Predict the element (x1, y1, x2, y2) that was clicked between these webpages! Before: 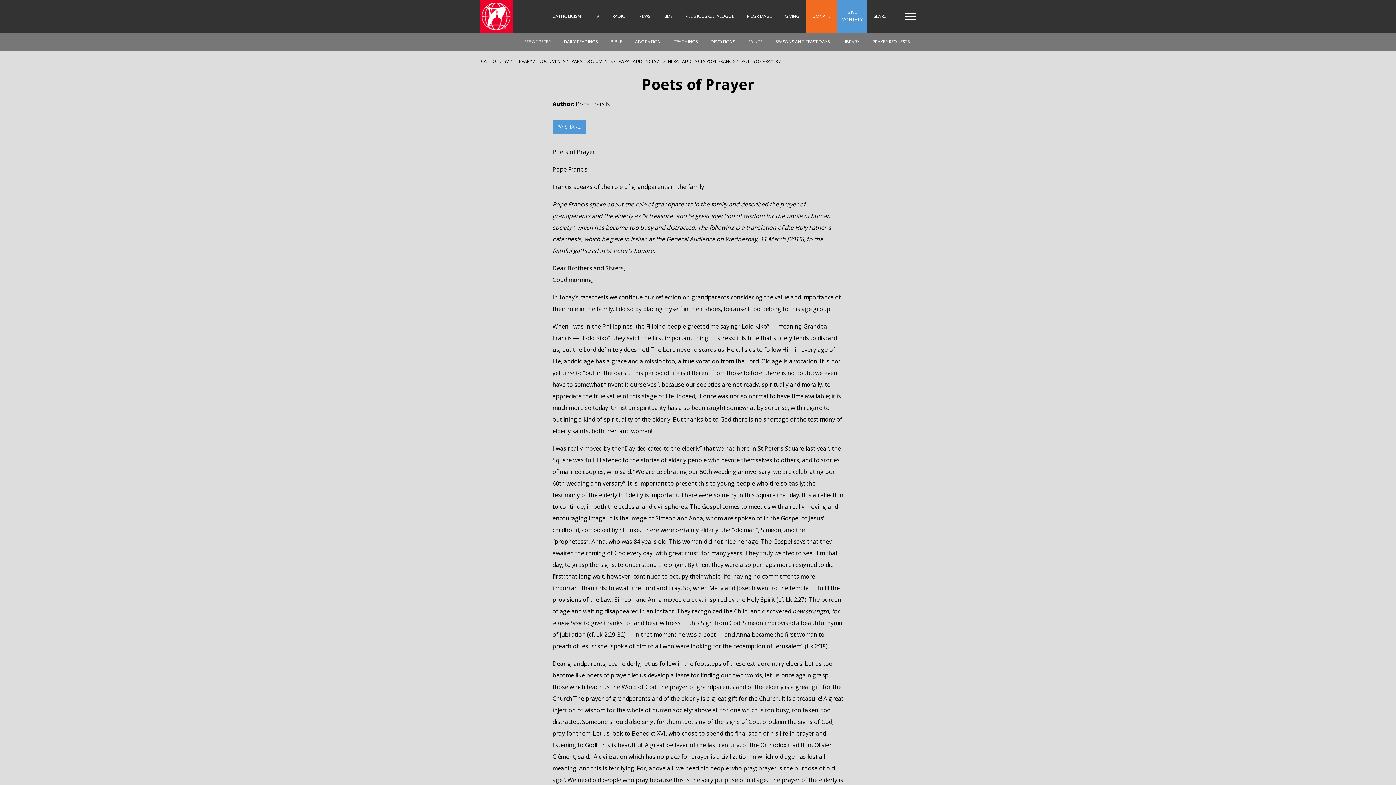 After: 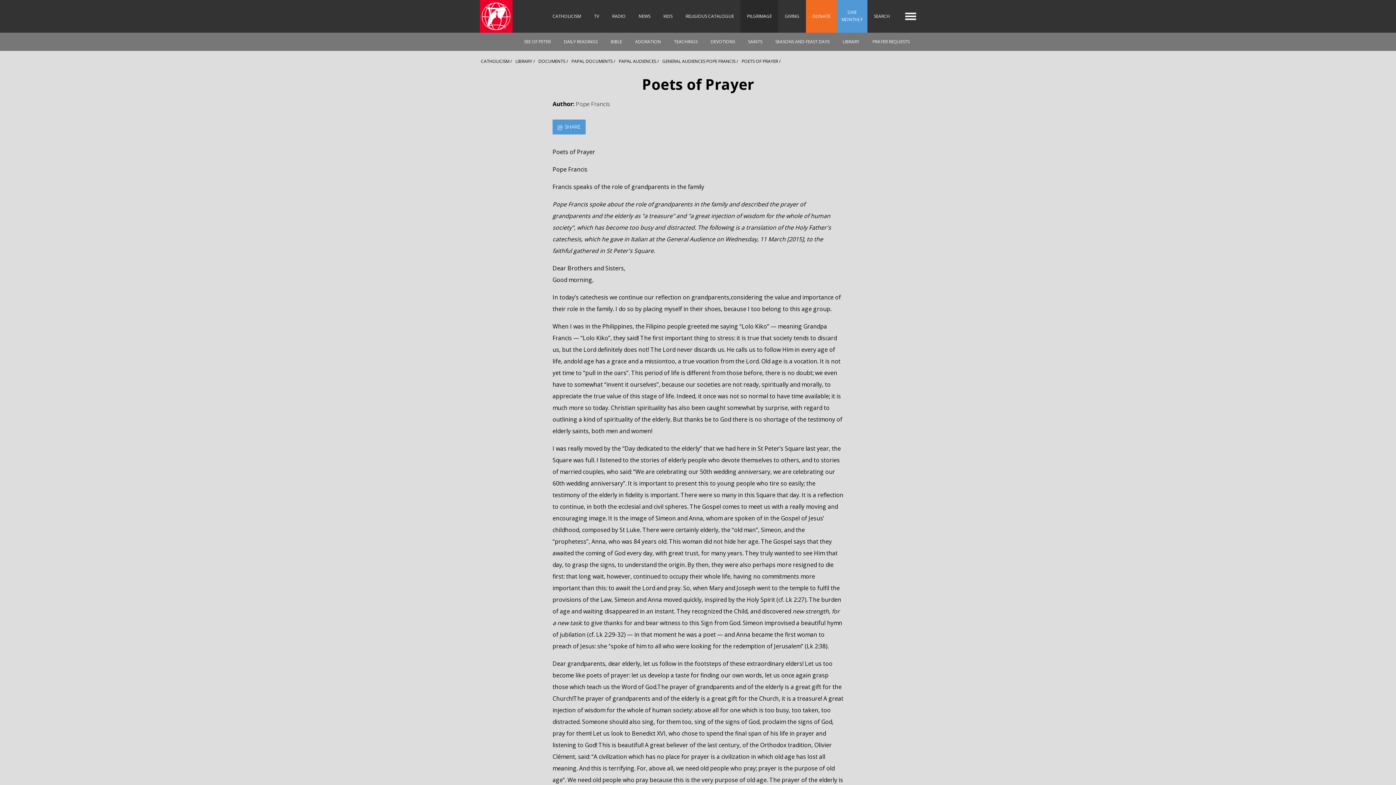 Action: label: PILGRIMAGE bbox: (740, 0, 778, 32)